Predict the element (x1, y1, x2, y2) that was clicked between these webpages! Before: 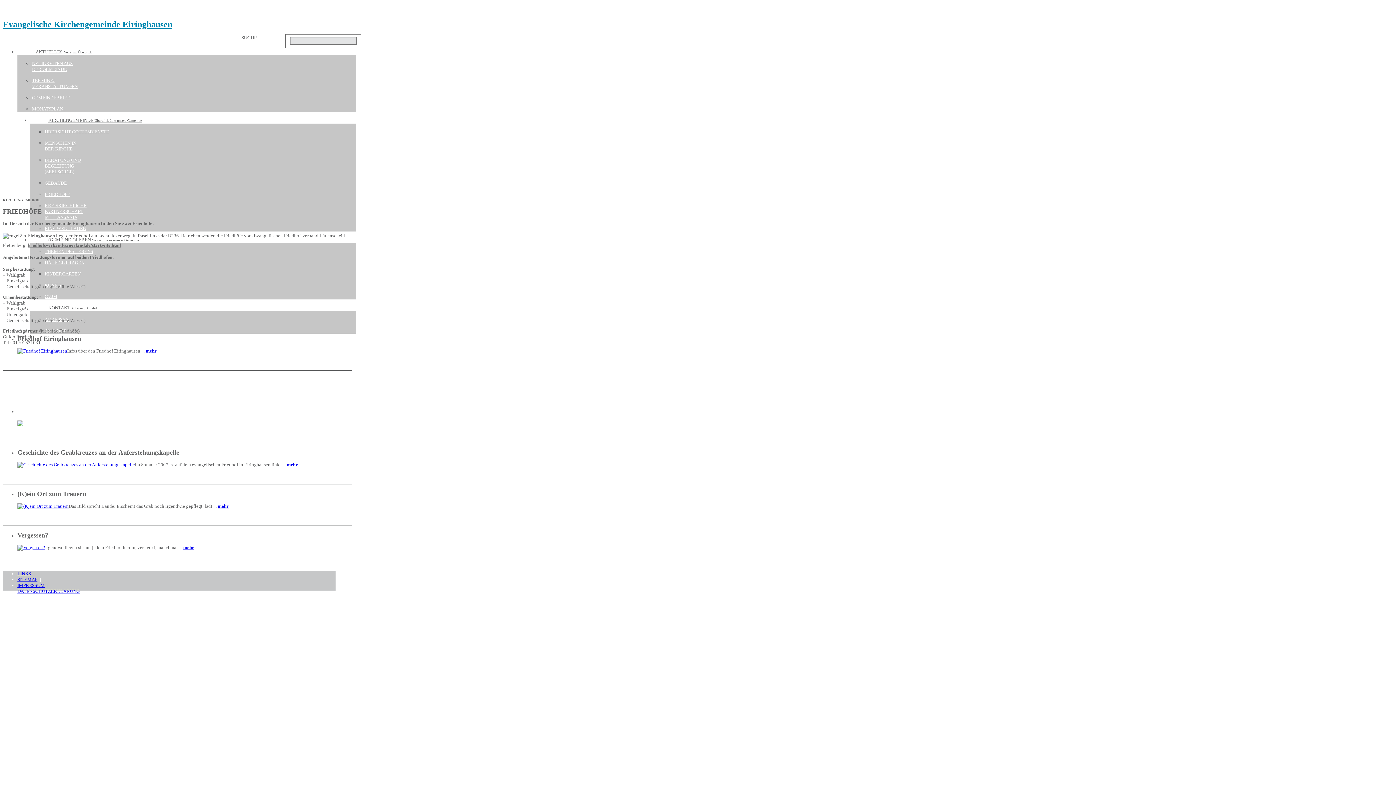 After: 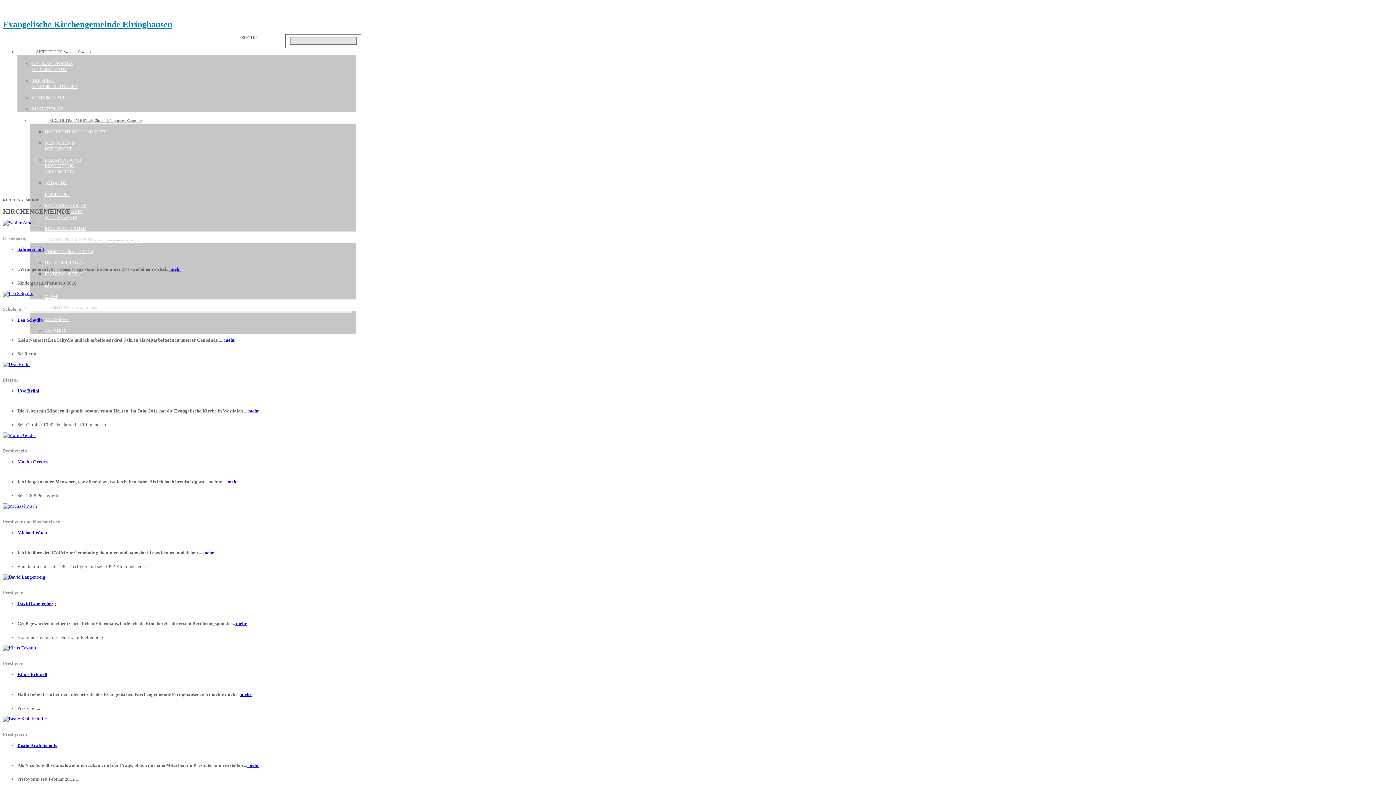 Action: bbox: (30, 99, 141, 122) label: KIRCHENGEMEINDE Überblick über unsere Gemeinde